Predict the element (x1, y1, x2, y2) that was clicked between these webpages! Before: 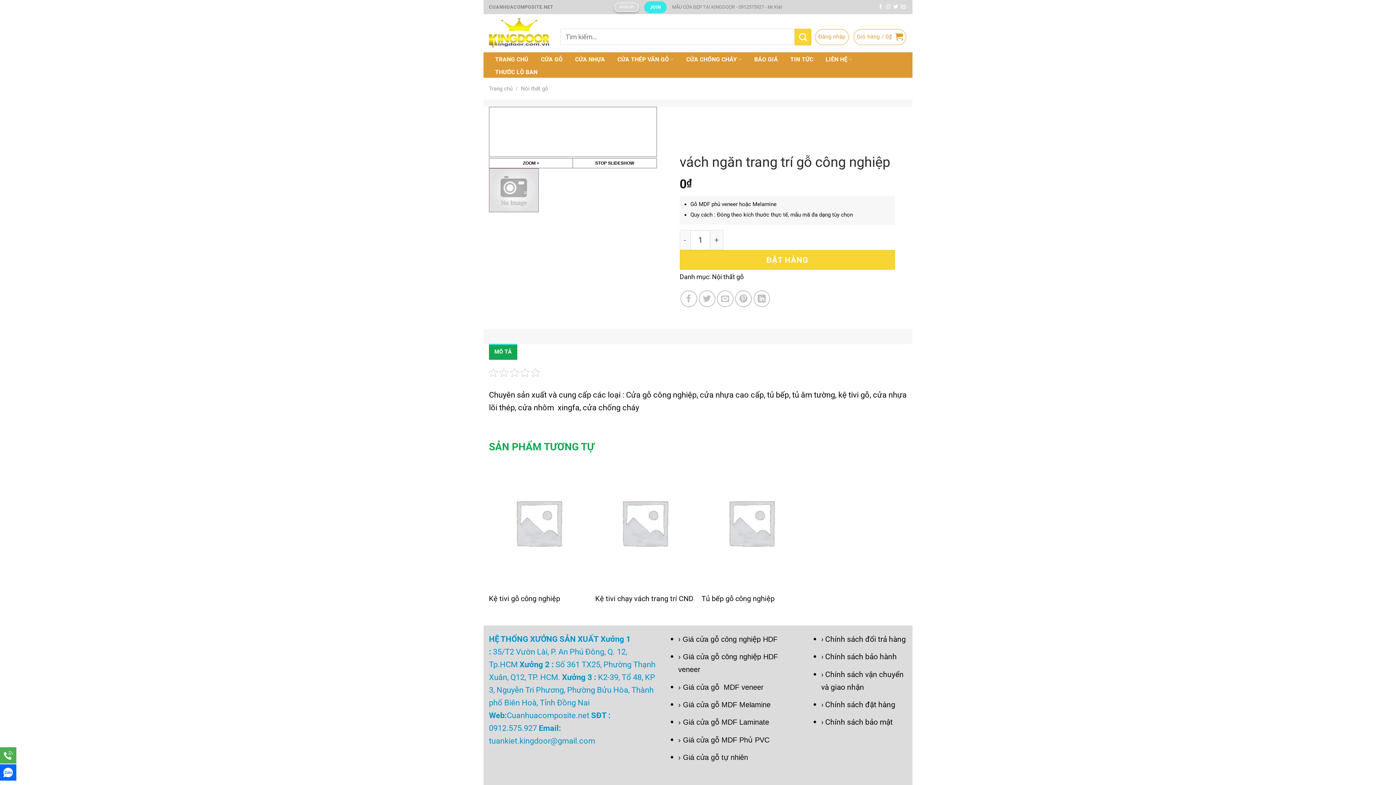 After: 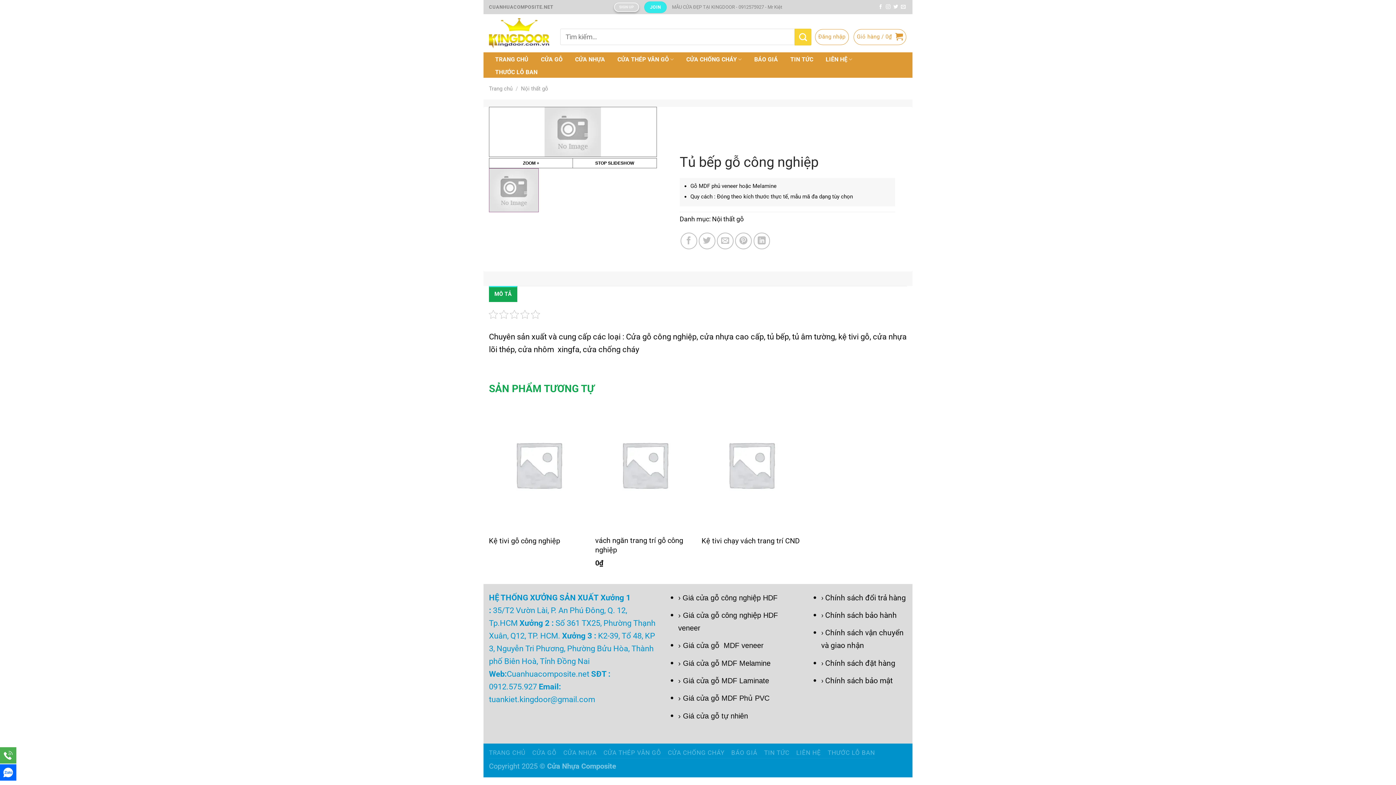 Action: label: Tủ bếp gỗ công nghiệp bbox: (701, 594, 774, 603)